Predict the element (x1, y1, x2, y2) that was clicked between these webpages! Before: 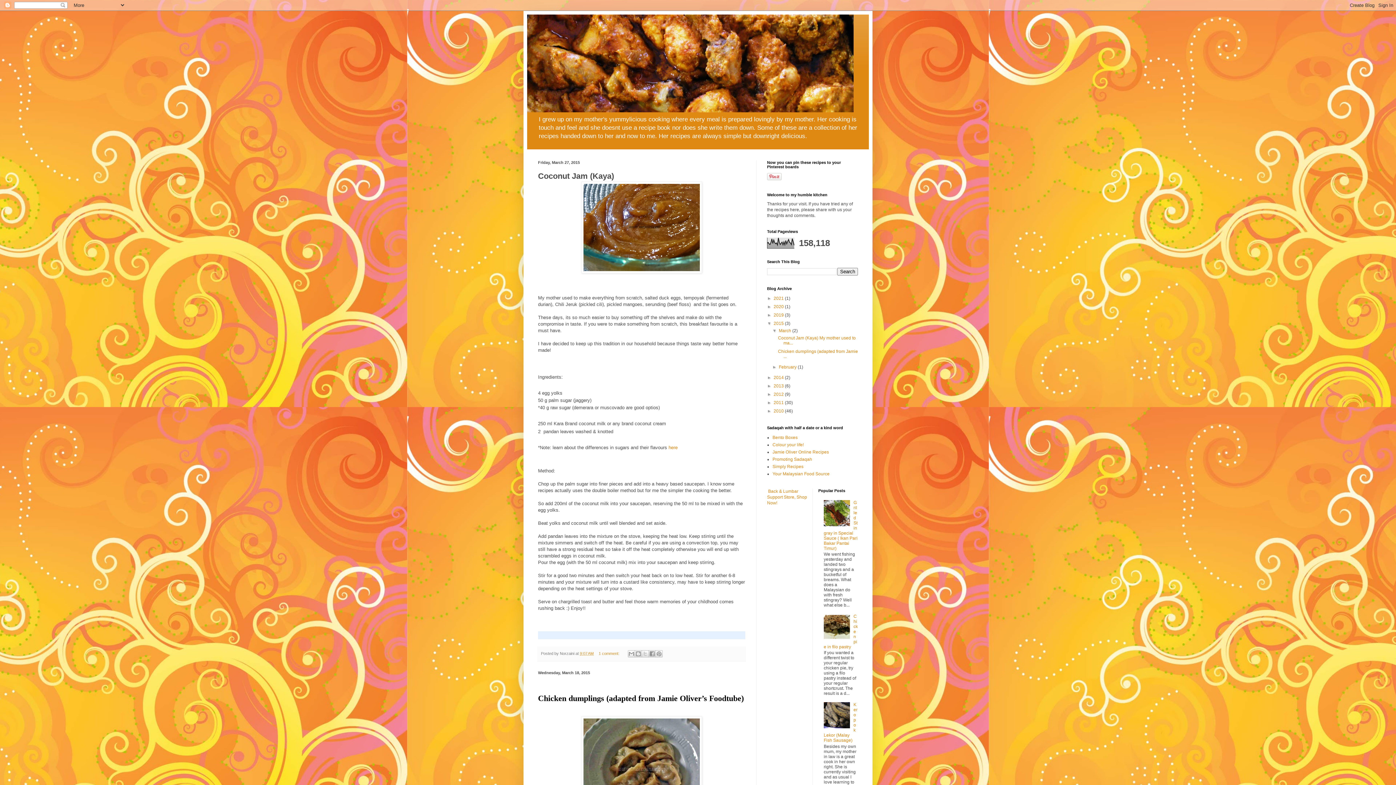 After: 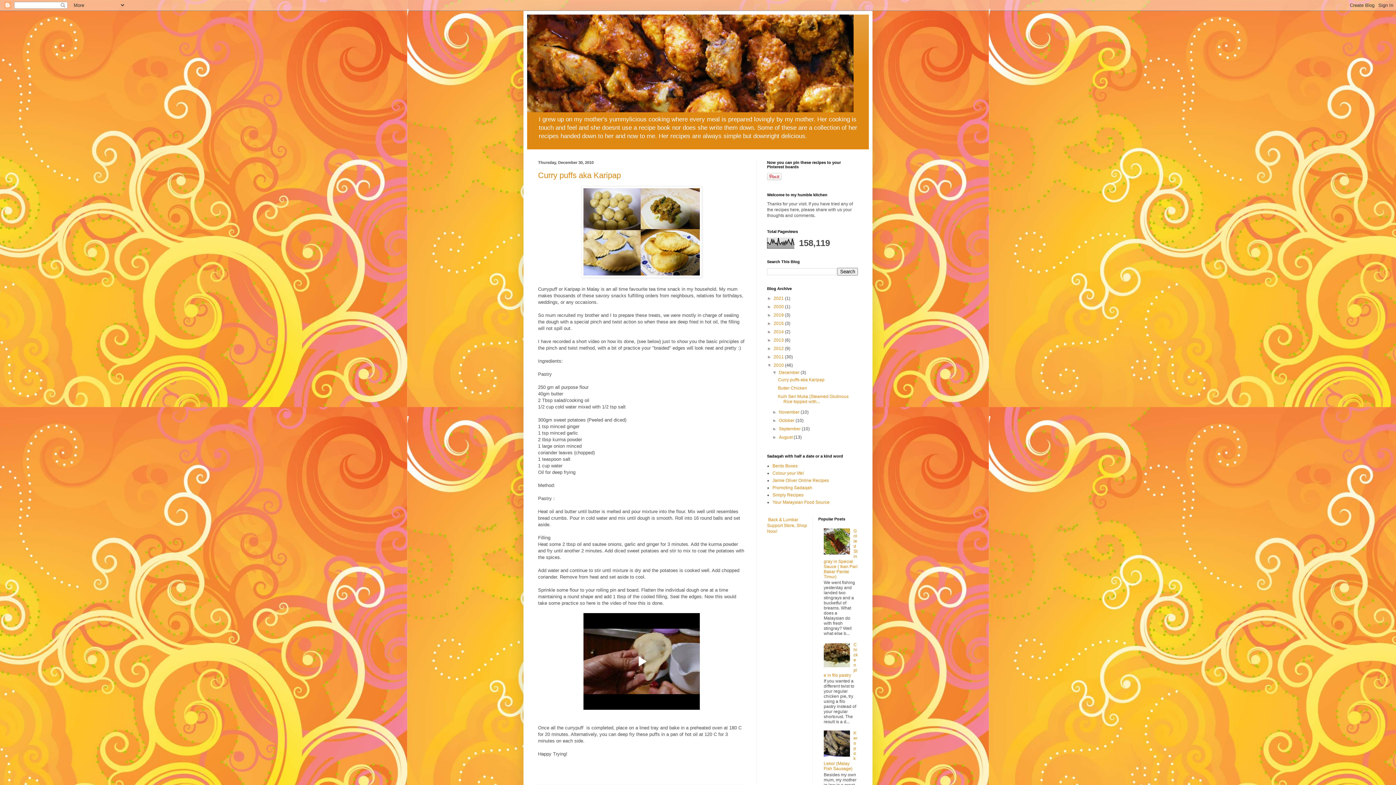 Action: bbox: (773, 408, 785, 413) label: 2010 